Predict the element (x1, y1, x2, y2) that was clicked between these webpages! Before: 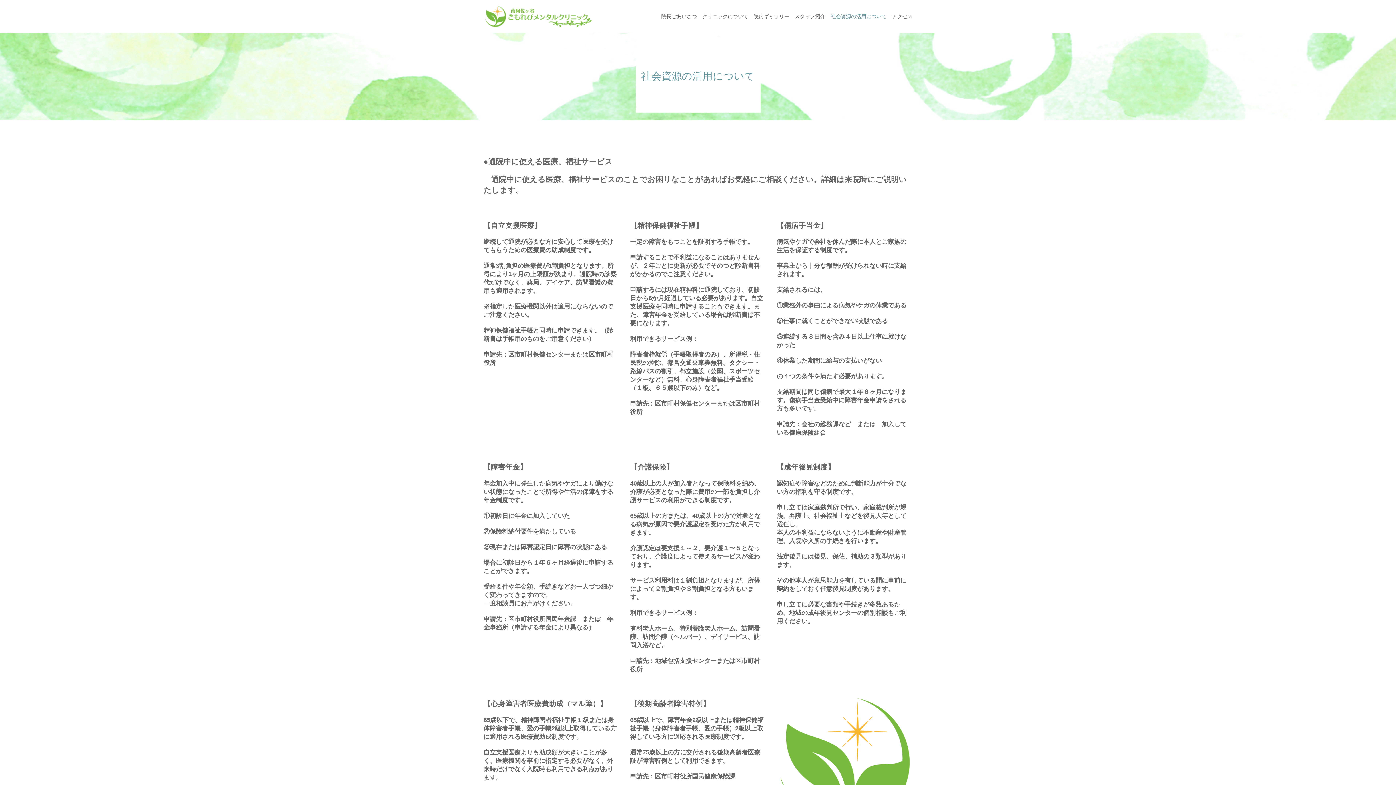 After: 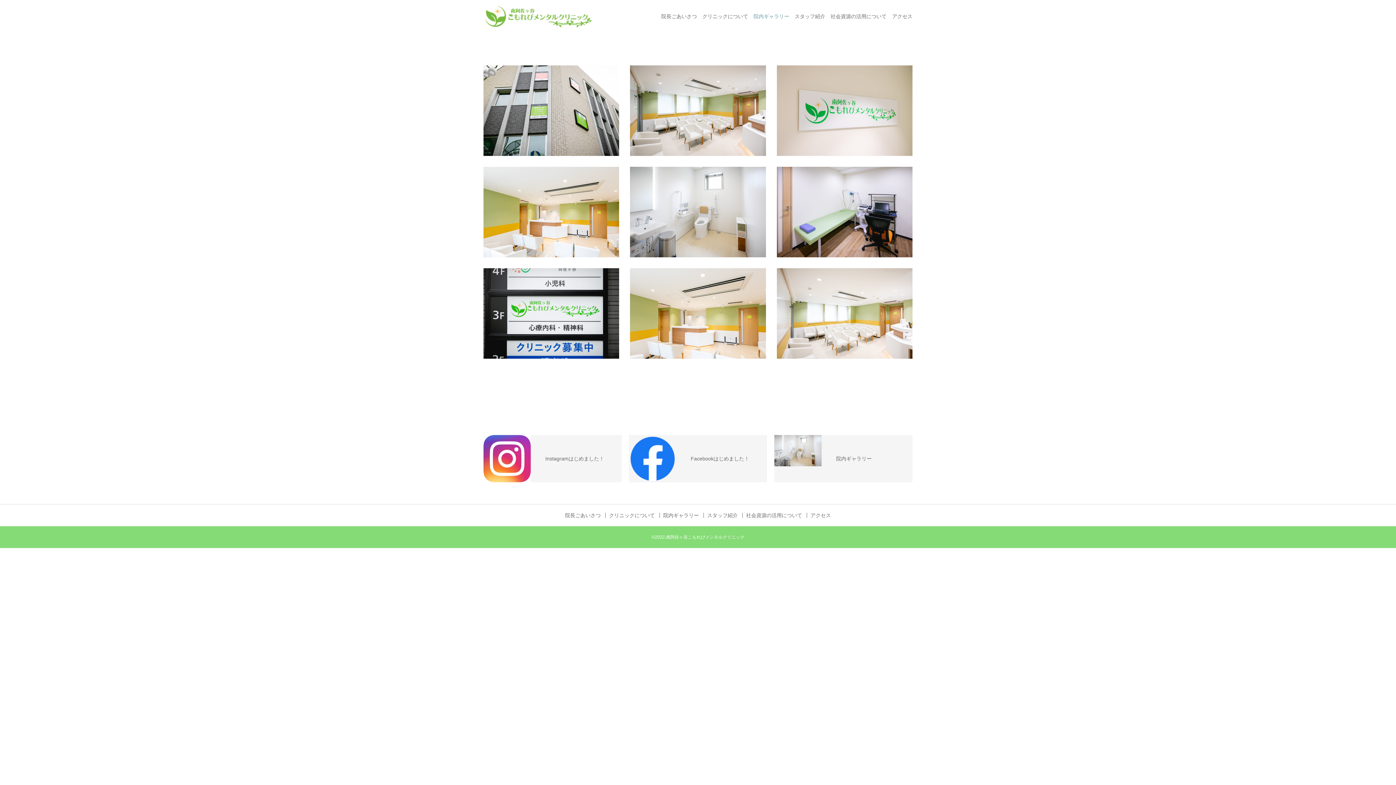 Action: label: 院内ギャラリー bbox: (753, 0, 789, 32)